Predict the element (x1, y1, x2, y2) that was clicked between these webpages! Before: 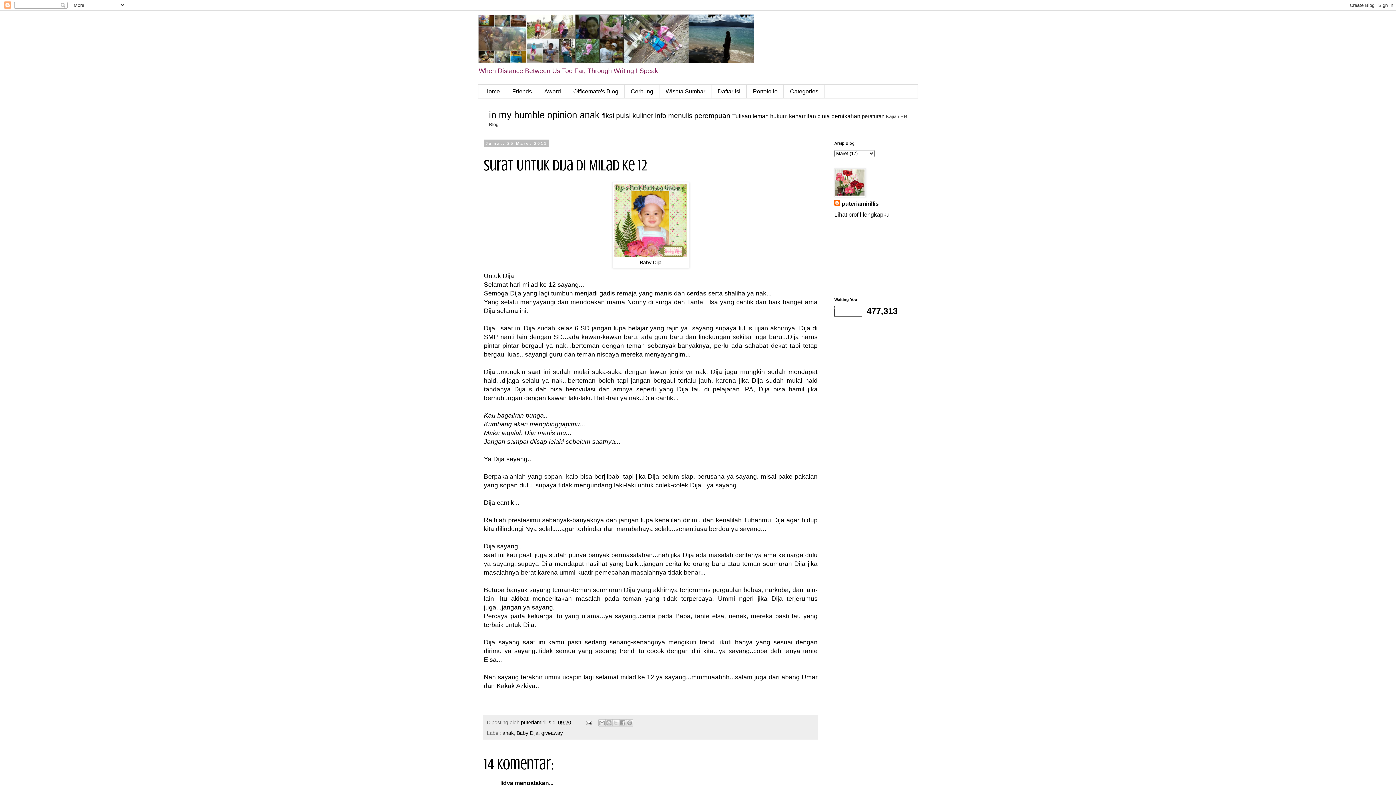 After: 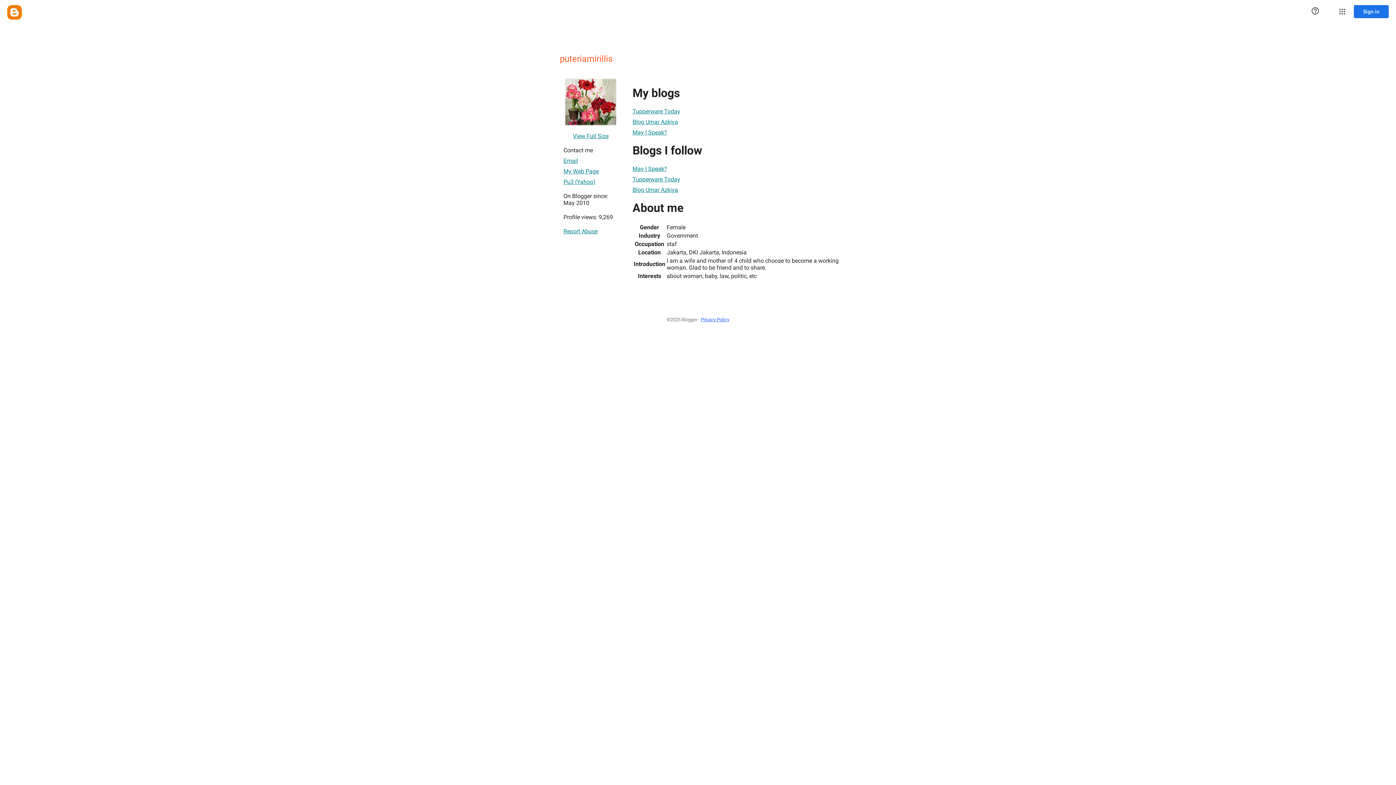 Action: bbox: (521, 719, 552, 725) label: puteriamirillis 